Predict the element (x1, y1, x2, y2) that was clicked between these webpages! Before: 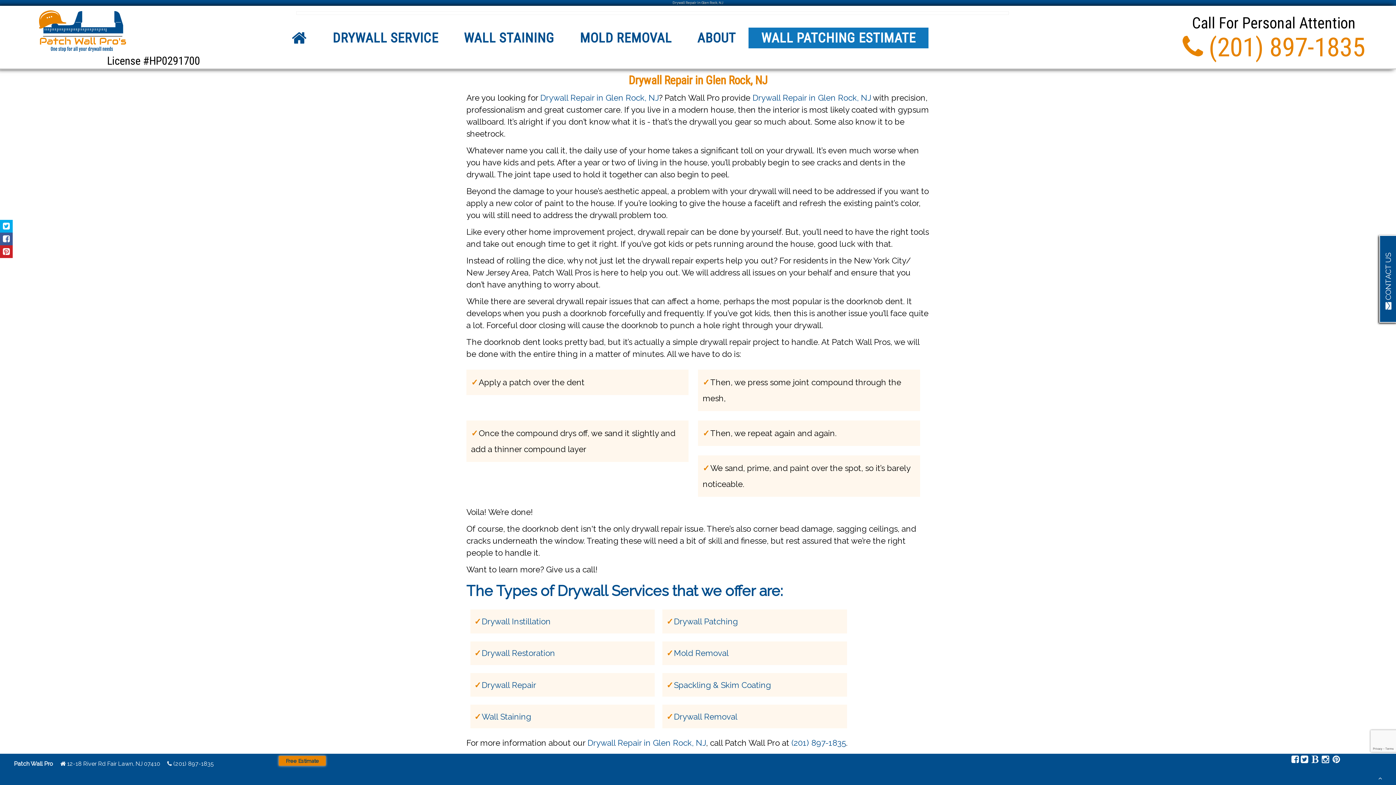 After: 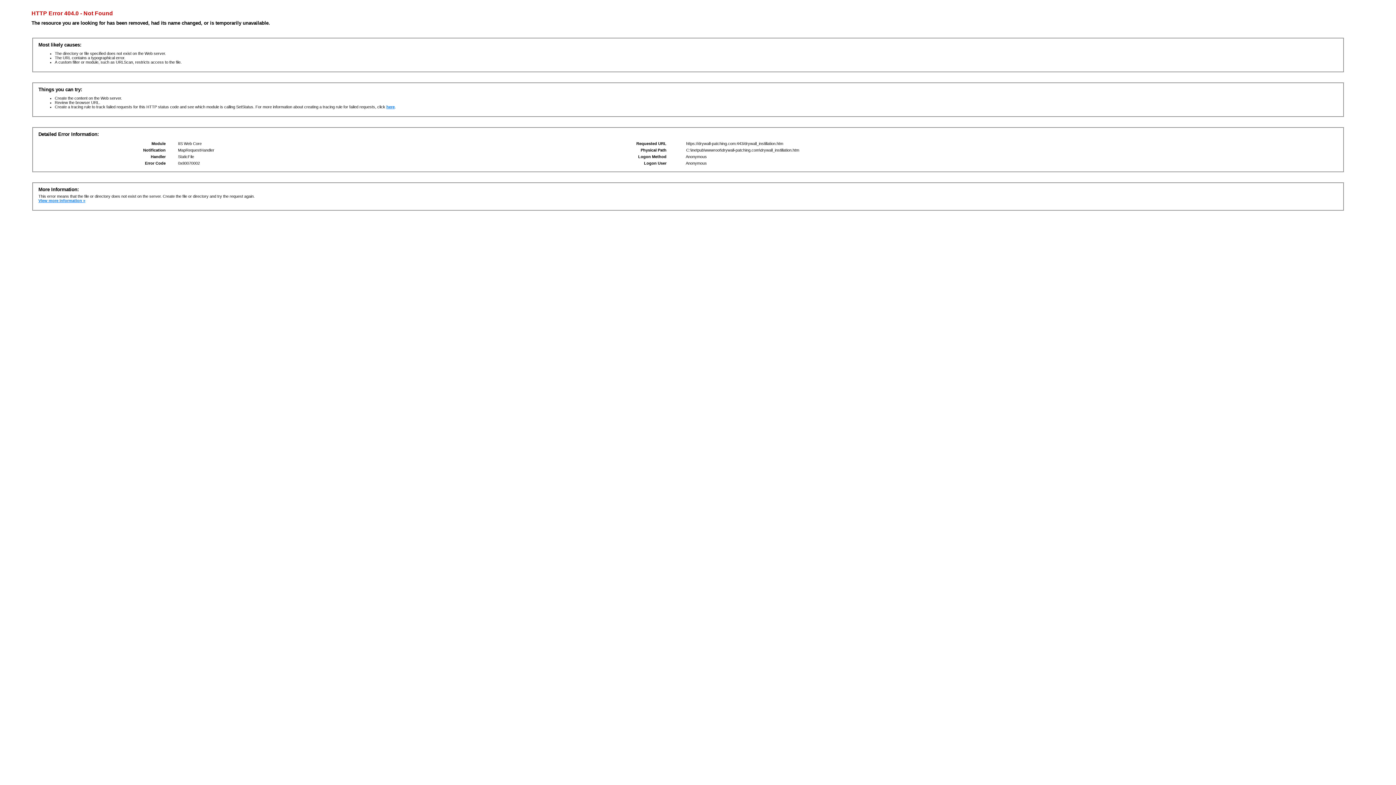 Action: label: Drywall Instillation bbox: (481, 617, 550, 626)